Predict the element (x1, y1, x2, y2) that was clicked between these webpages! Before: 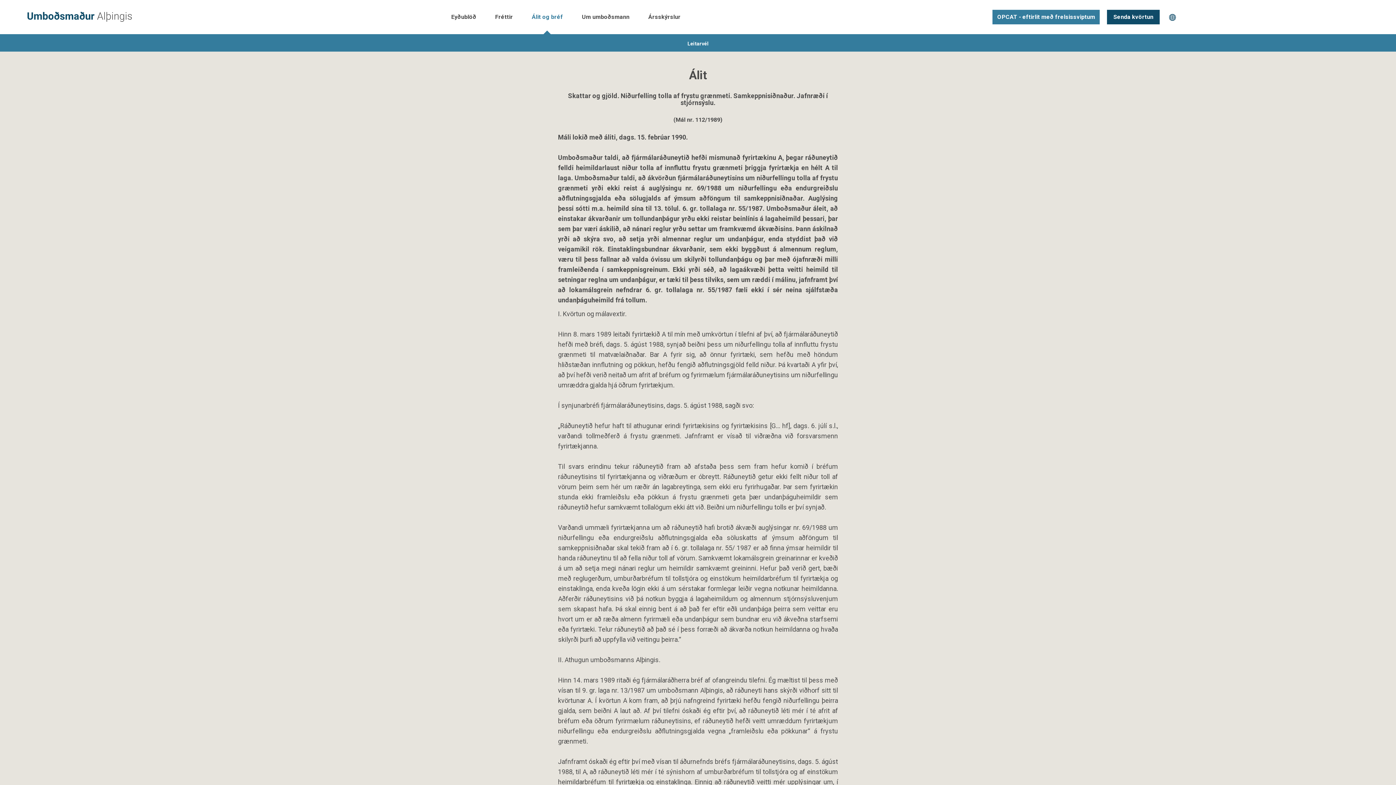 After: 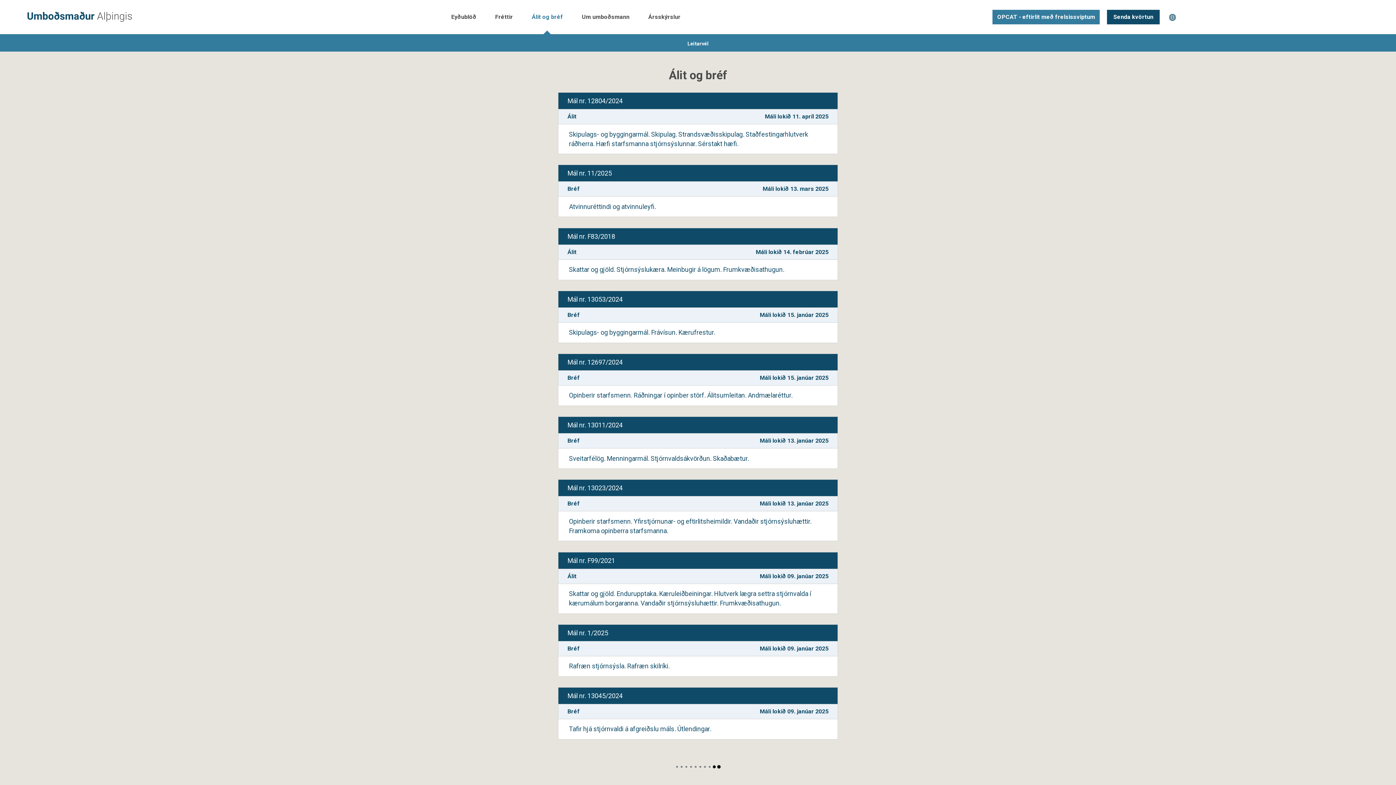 Action: bbox: (522, 0, 572, 34) label: Álit og bréf